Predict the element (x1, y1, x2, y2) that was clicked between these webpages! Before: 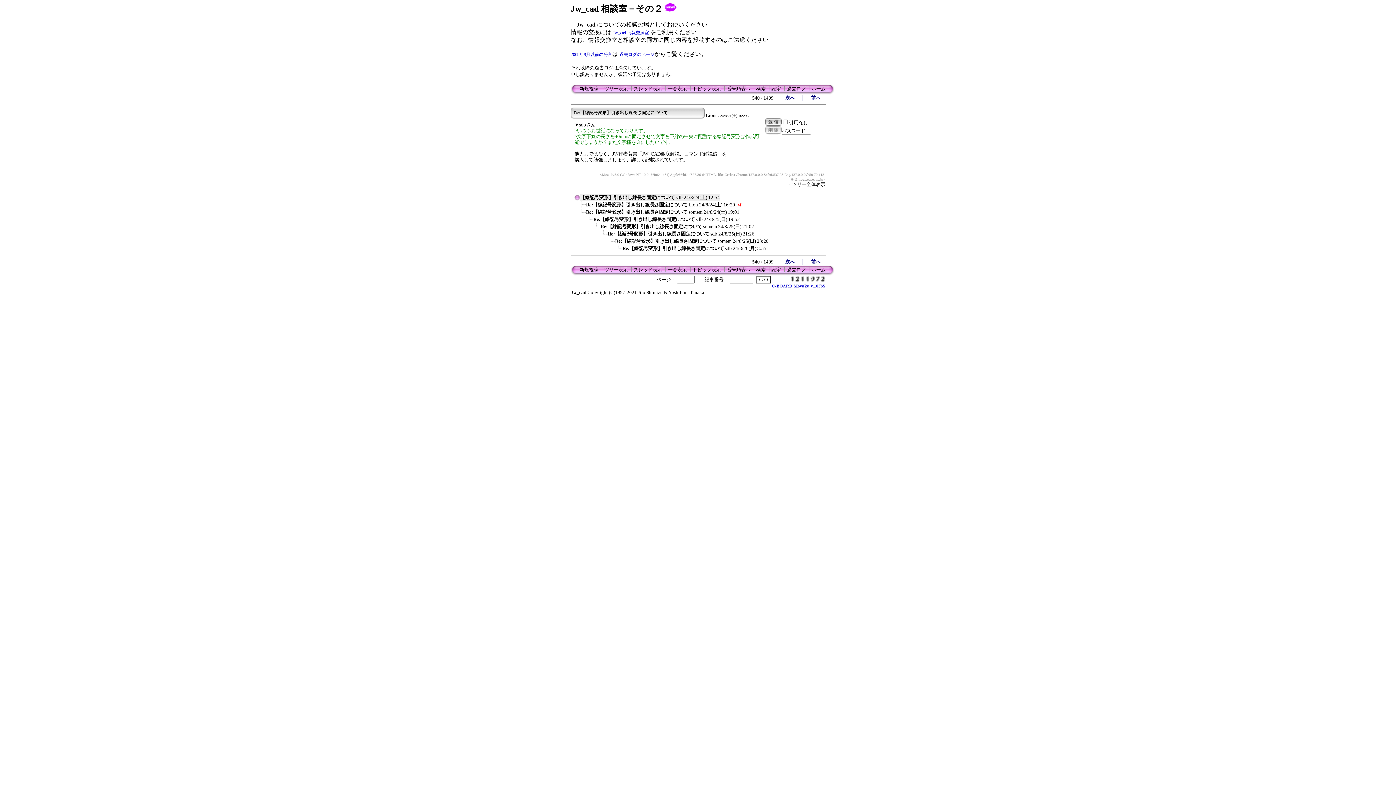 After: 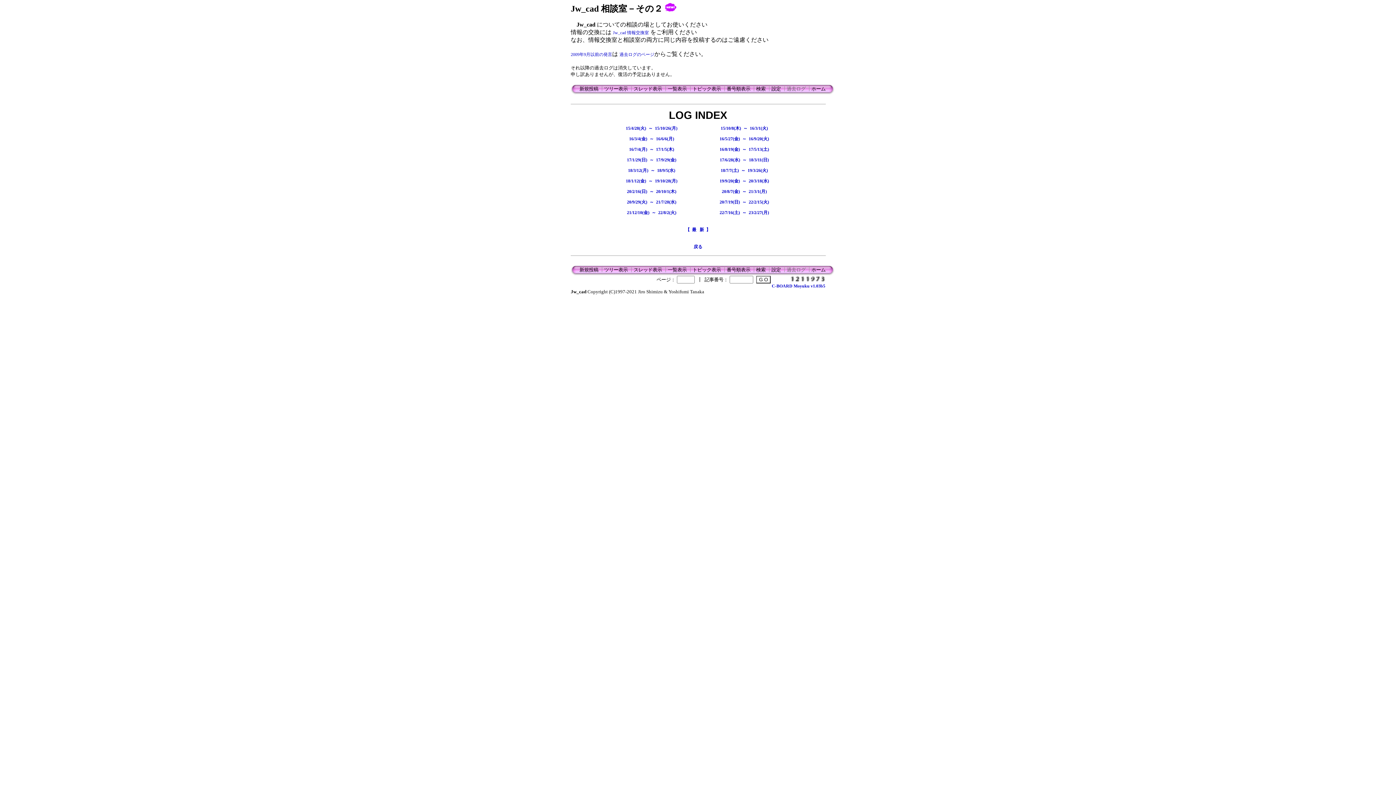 Action: bbox: (786, 86, 805, 91) label: 過去ログ